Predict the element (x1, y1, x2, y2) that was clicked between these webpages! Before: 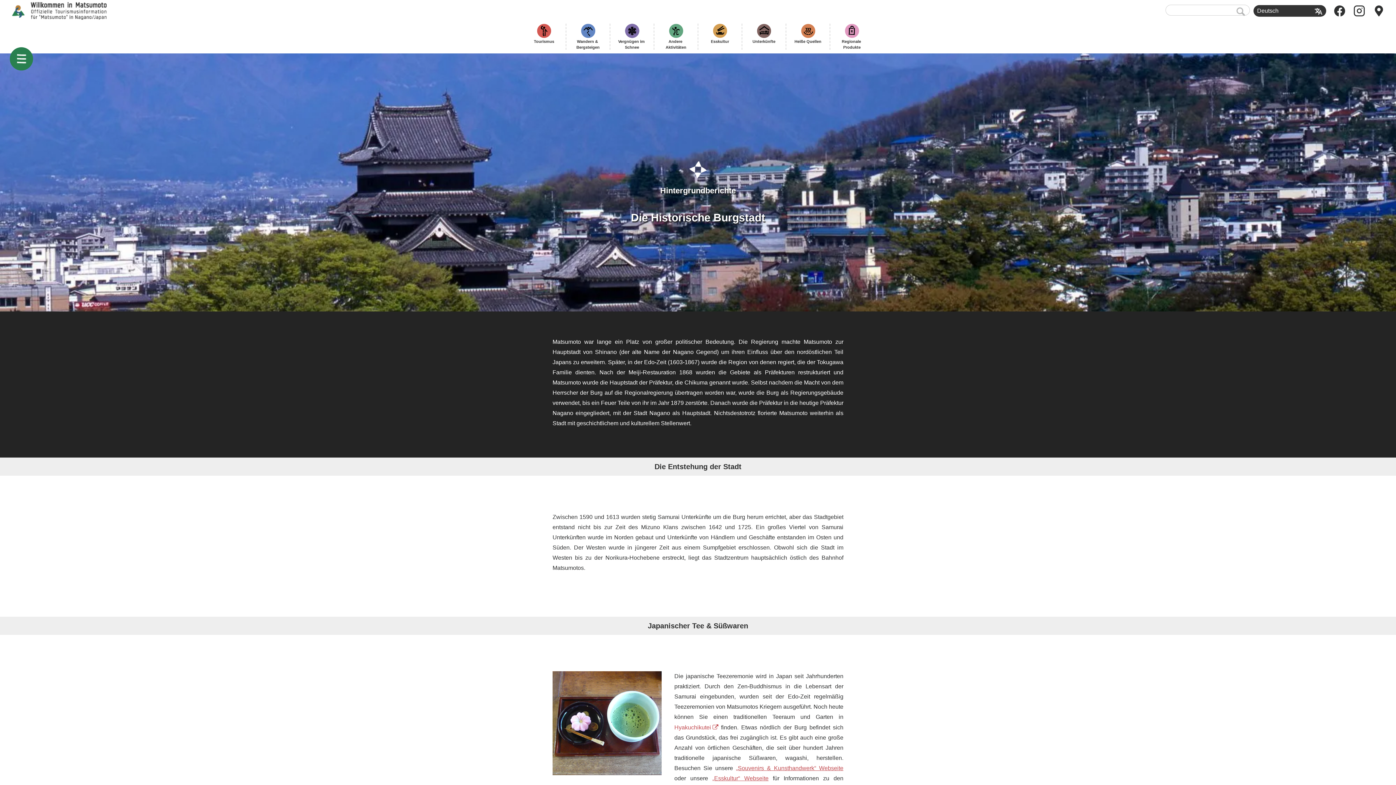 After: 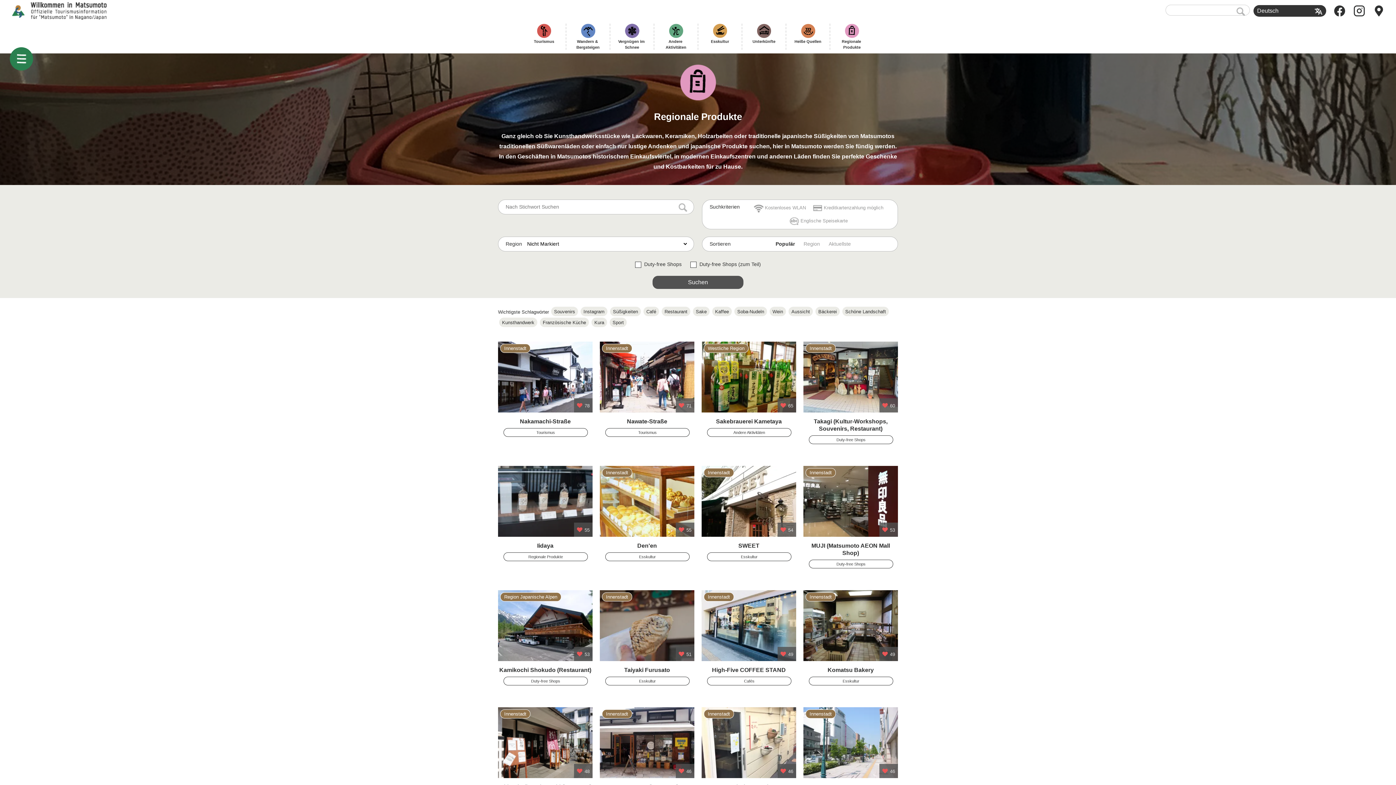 Action: label: Regionale Produkte bbox: (834, 23, 869, 49)